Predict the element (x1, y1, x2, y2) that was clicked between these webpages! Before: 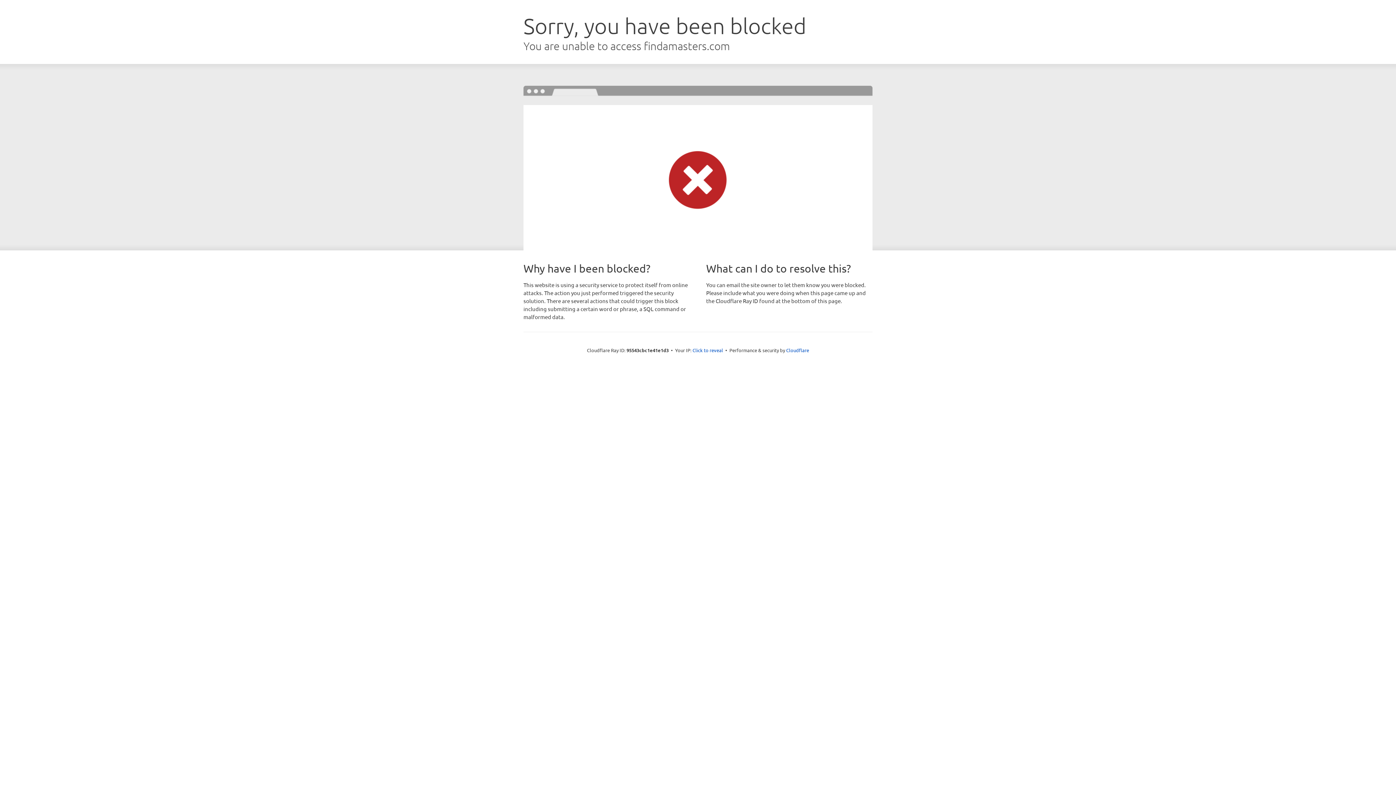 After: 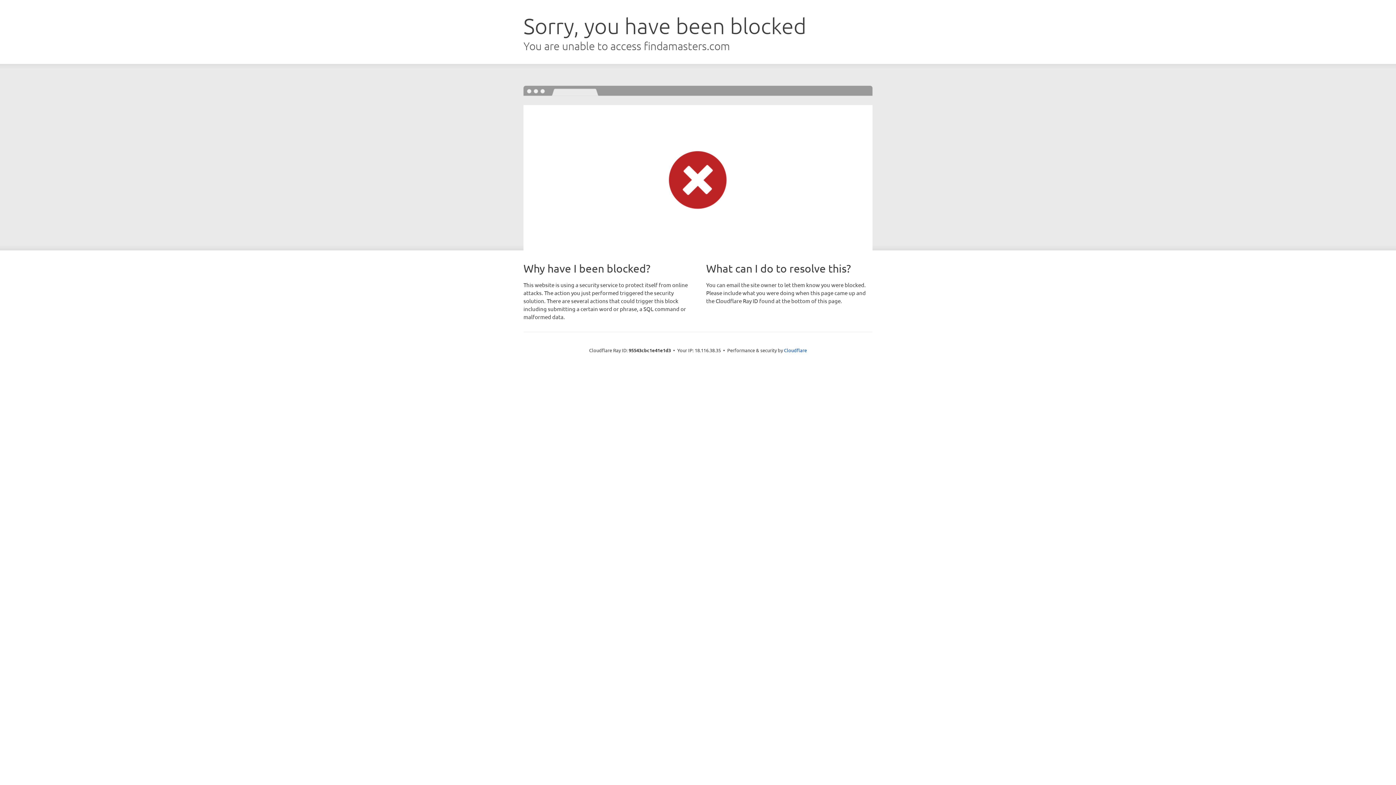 Action: bbox: (692, 346, 723, 353) label: Click to reveal